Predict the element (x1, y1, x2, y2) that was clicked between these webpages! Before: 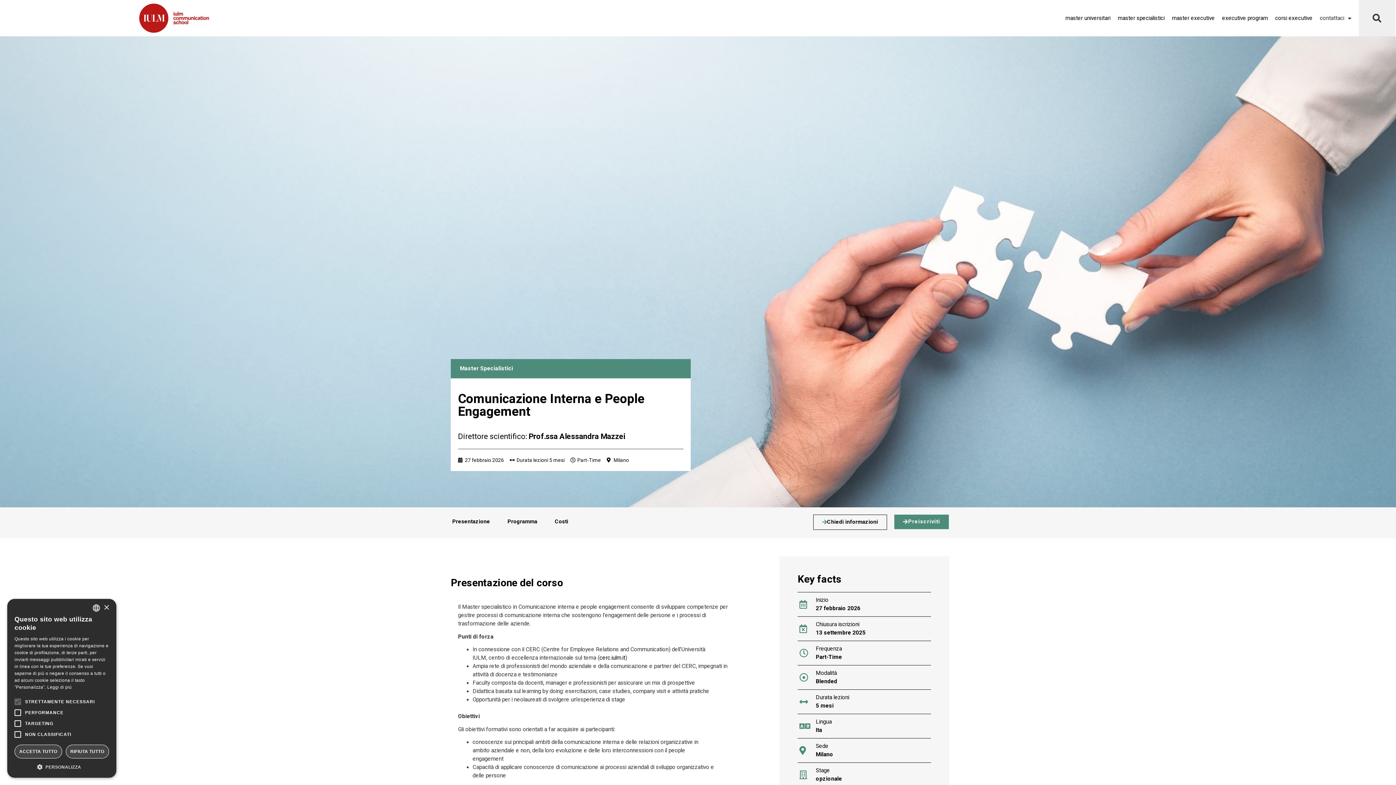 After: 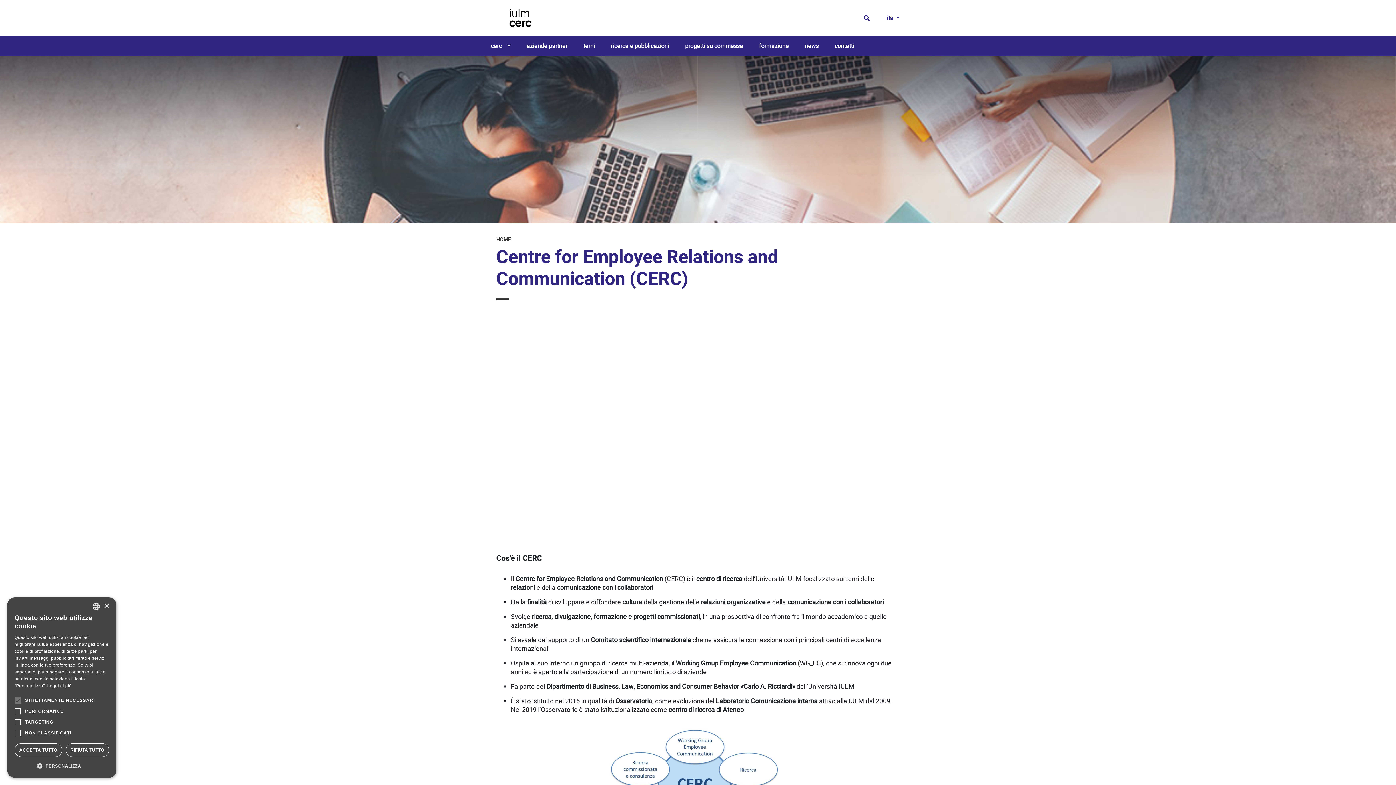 Action: label: cerc.iulm.it bbox: (599, 654, 625, 661)